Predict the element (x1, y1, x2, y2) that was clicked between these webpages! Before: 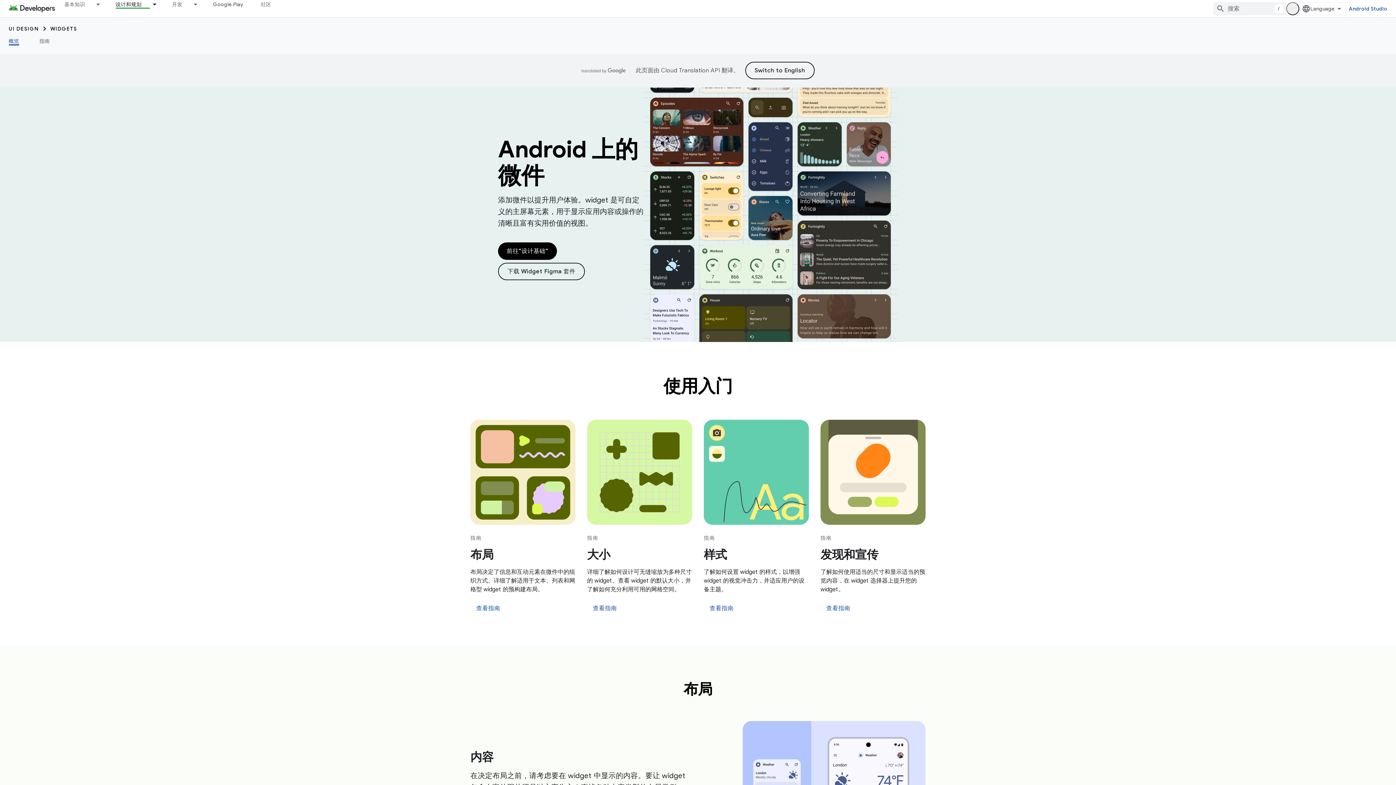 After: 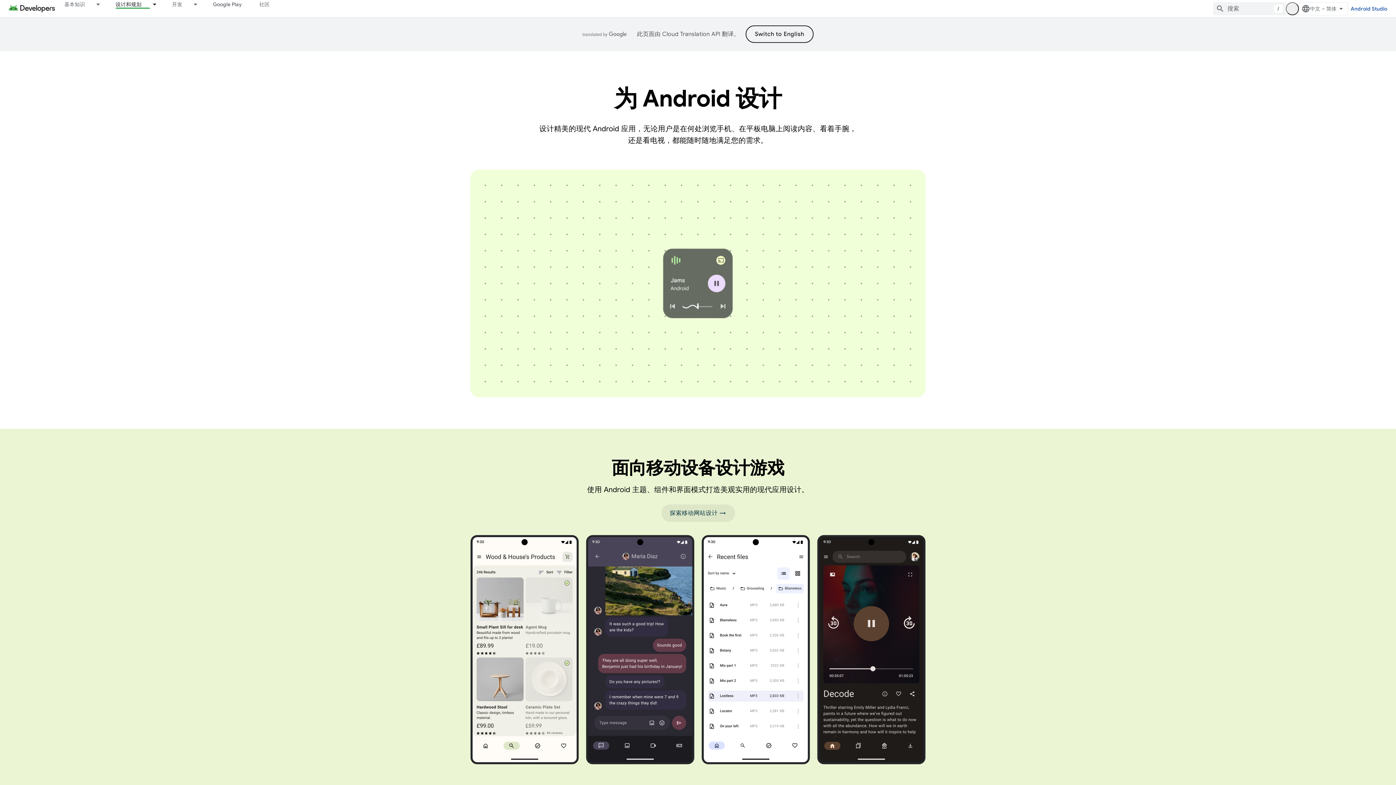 Action: label: UI DESIGN bbox: (8, 25, 38, 32)